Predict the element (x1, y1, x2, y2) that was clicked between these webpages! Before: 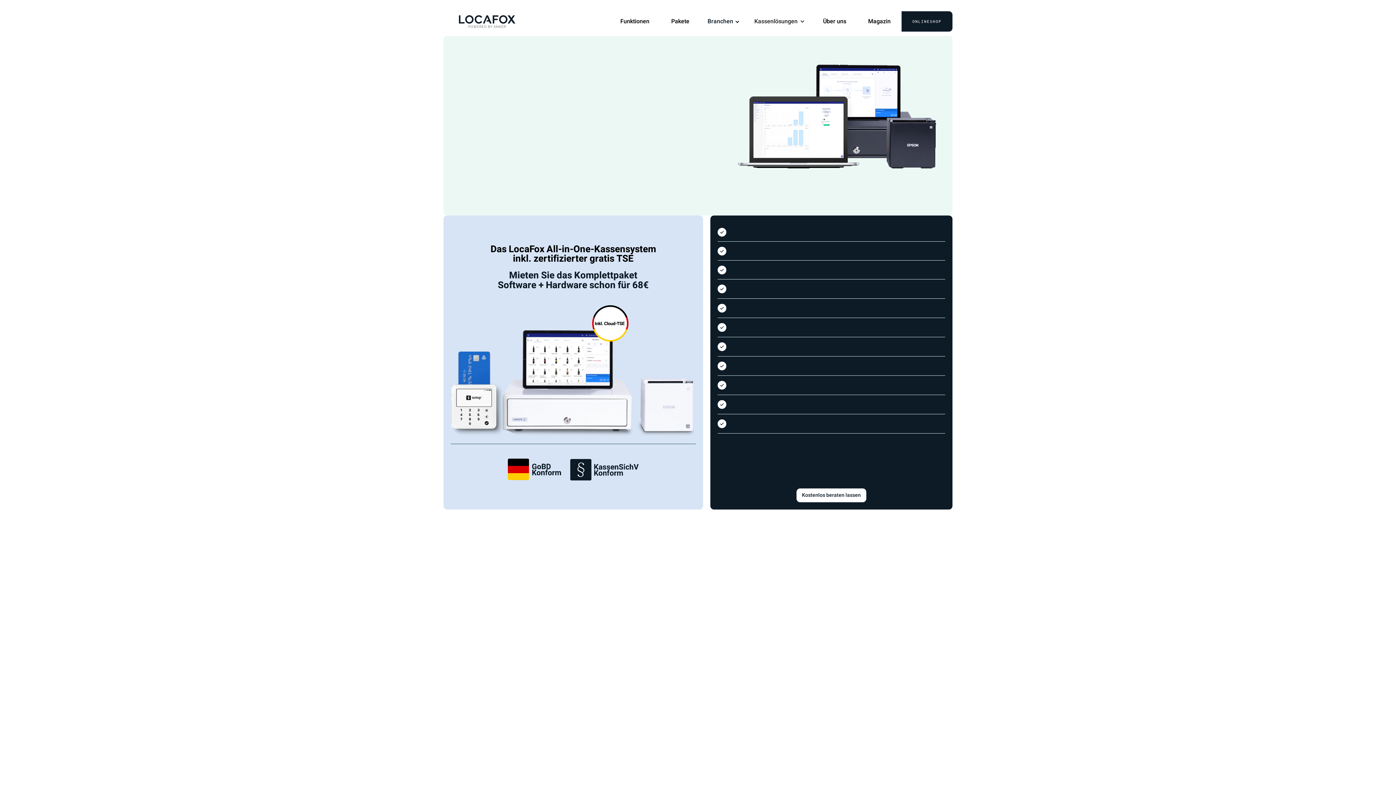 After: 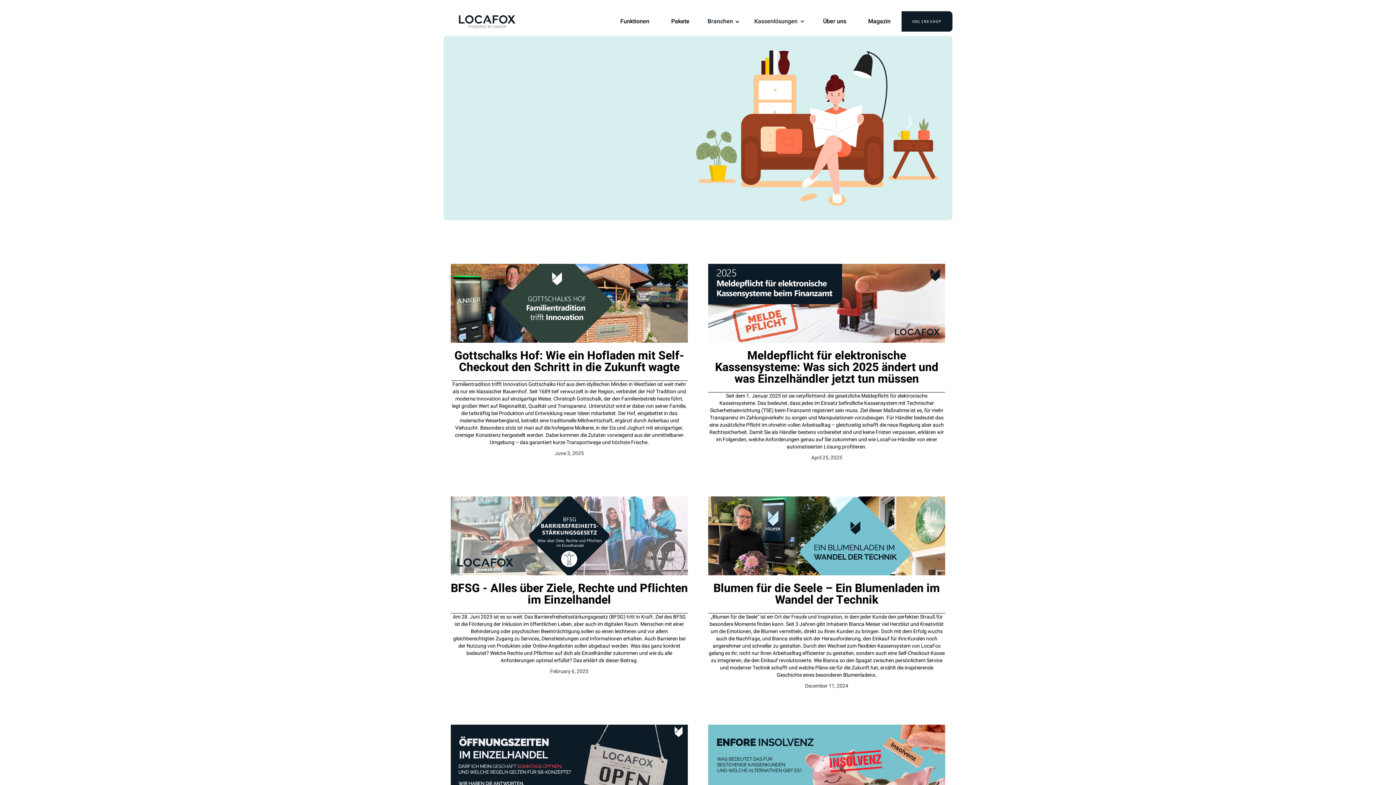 Action: label: Magazin bbox: (857, 10, 898, 32)